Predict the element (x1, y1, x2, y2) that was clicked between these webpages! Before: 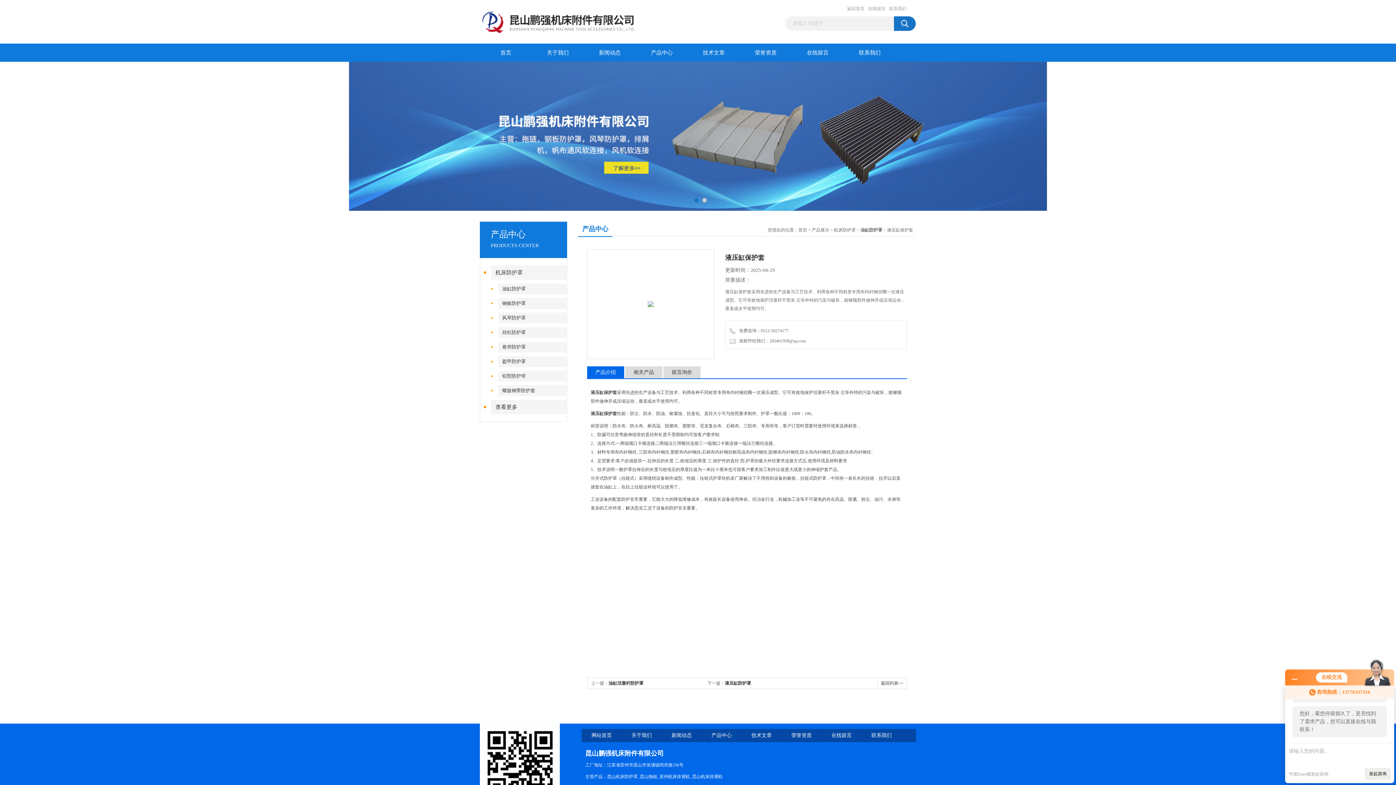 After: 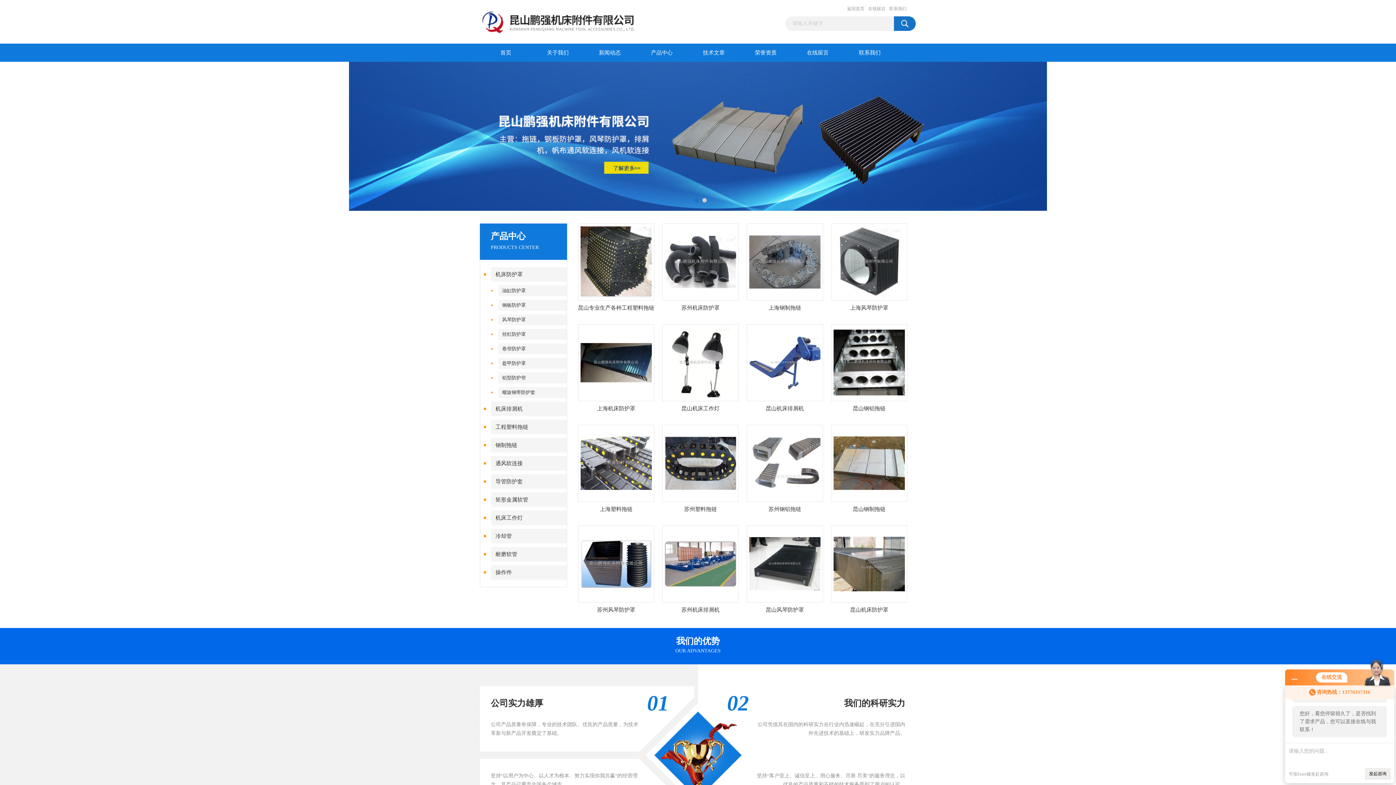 Action: label: 苏州机床排屑机 bbox: (659, 774, 690, 779)